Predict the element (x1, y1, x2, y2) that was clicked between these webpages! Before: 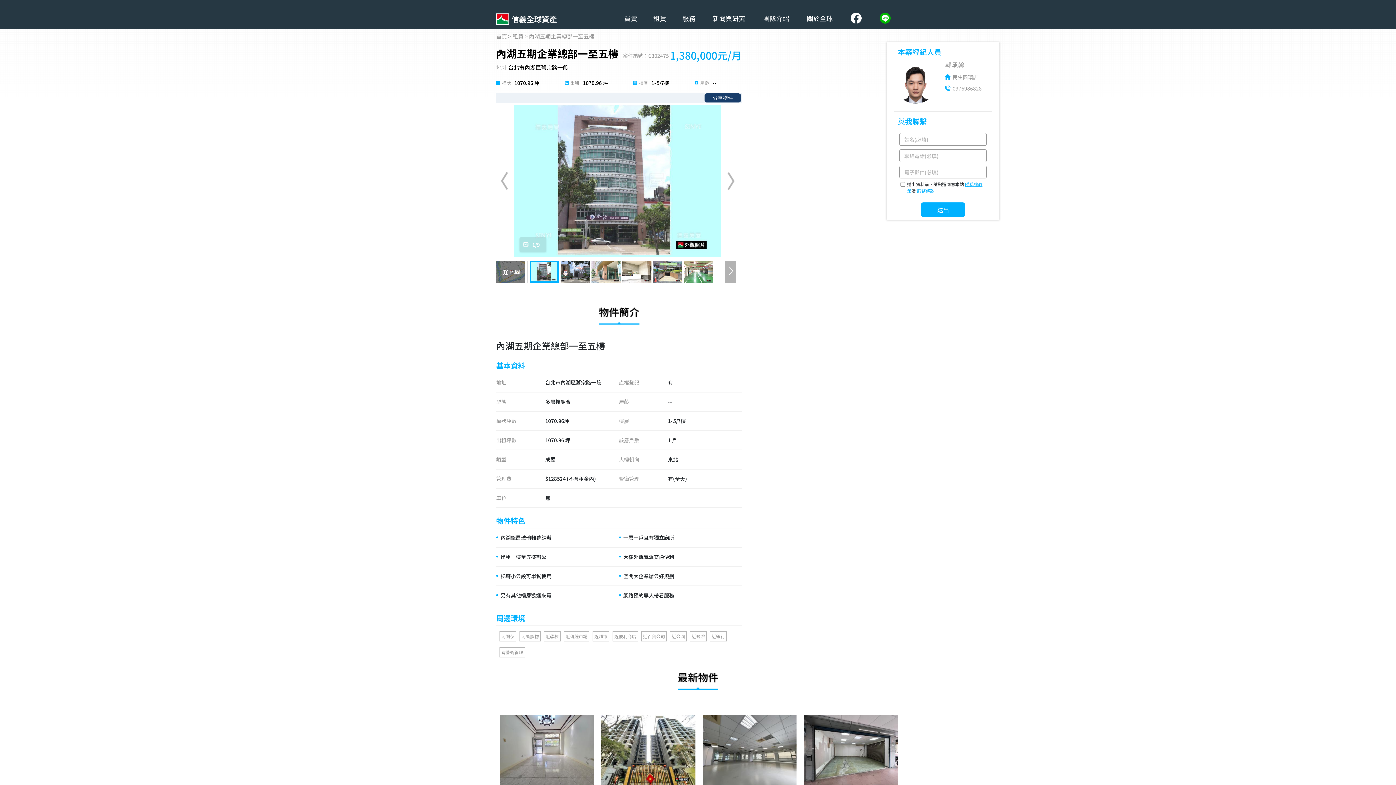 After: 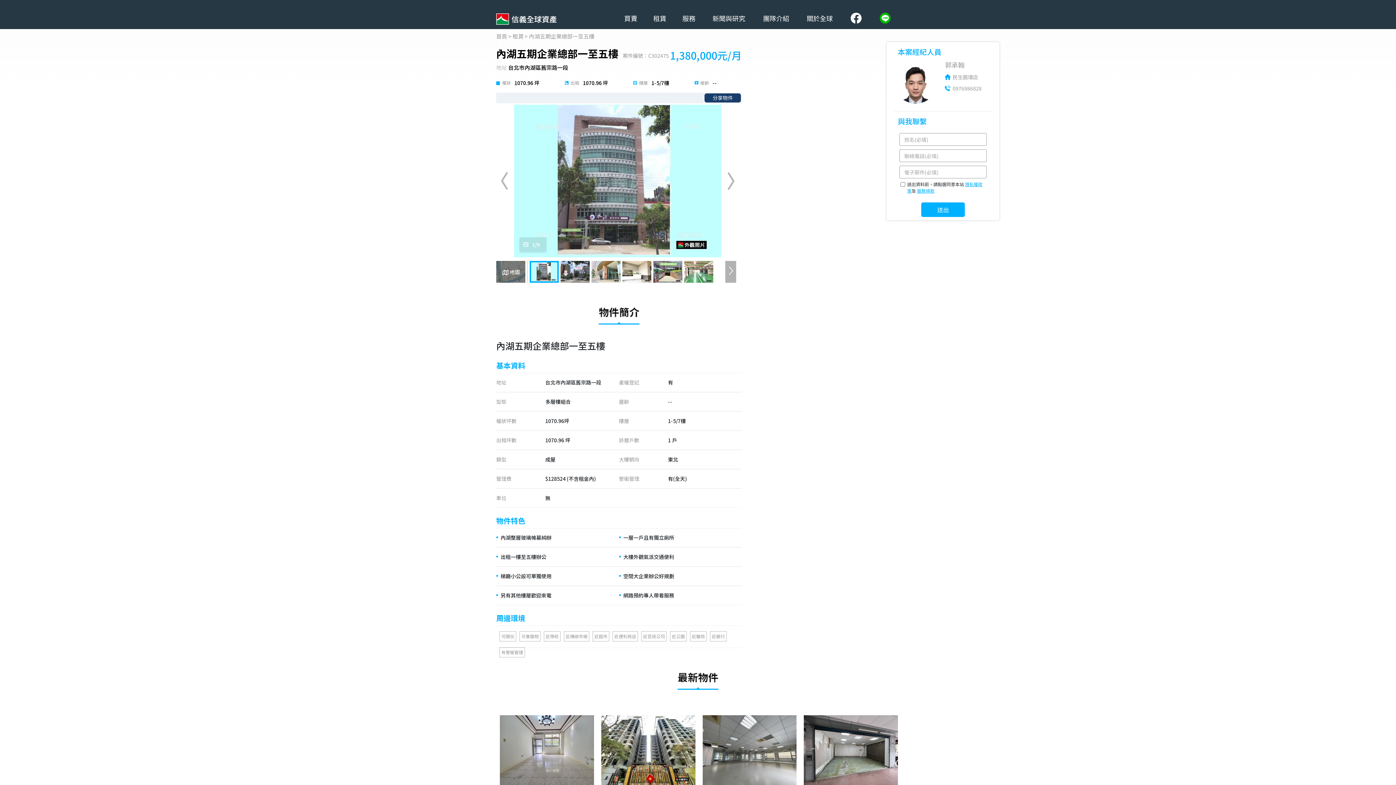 Action: label: 0976986828 bbox: (952, 84, 981, 92)